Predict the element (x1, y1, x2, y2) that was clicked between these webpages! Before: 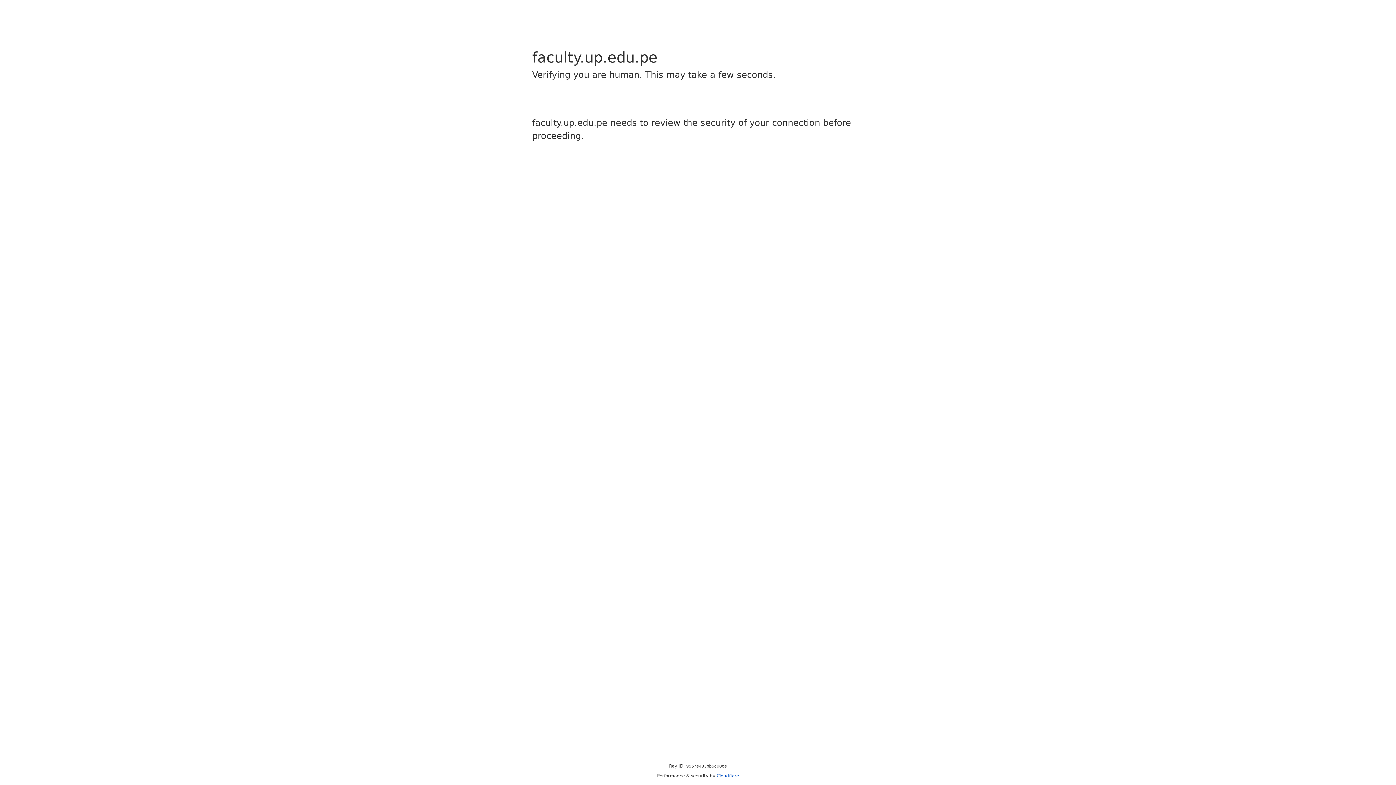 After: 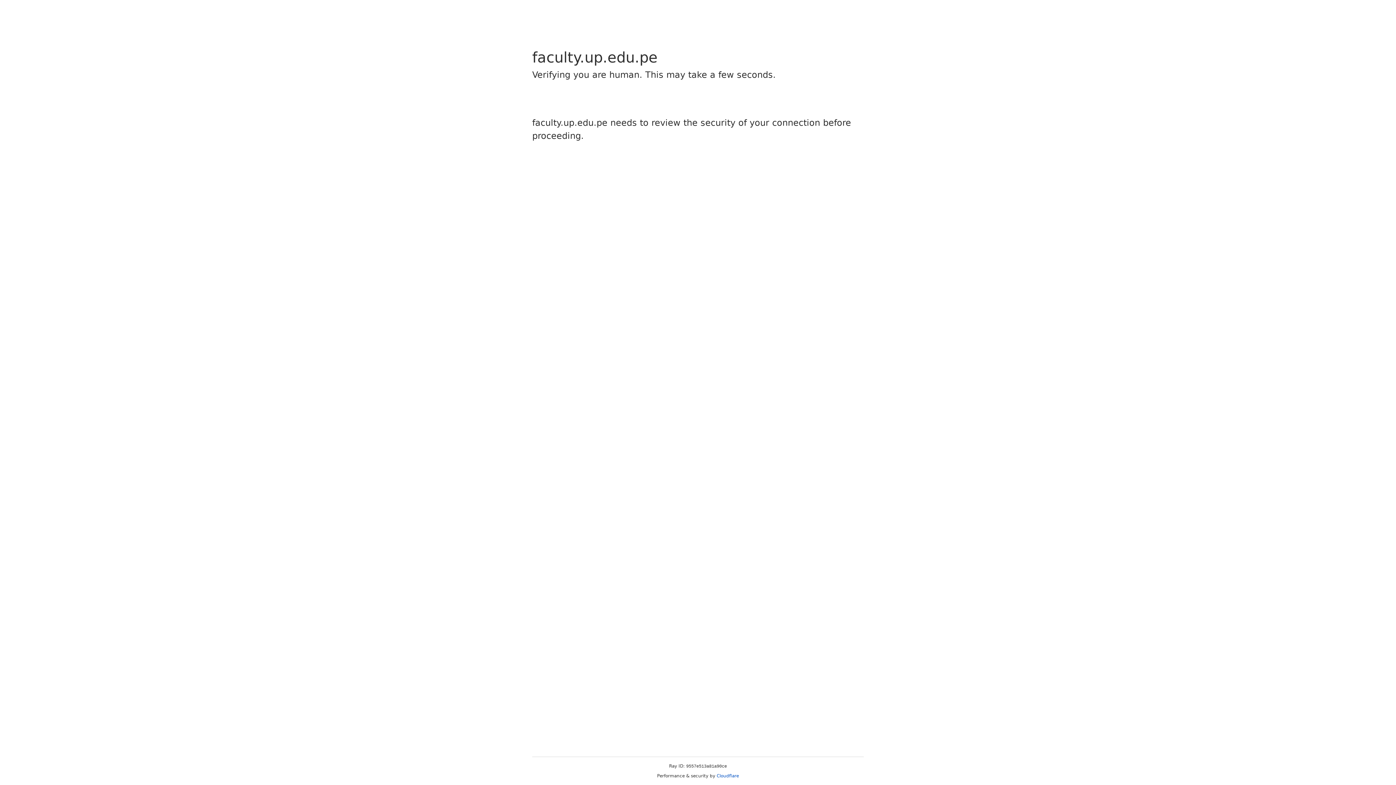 Action: label: Cloudflare bbox: (716, 773, 739, 778)